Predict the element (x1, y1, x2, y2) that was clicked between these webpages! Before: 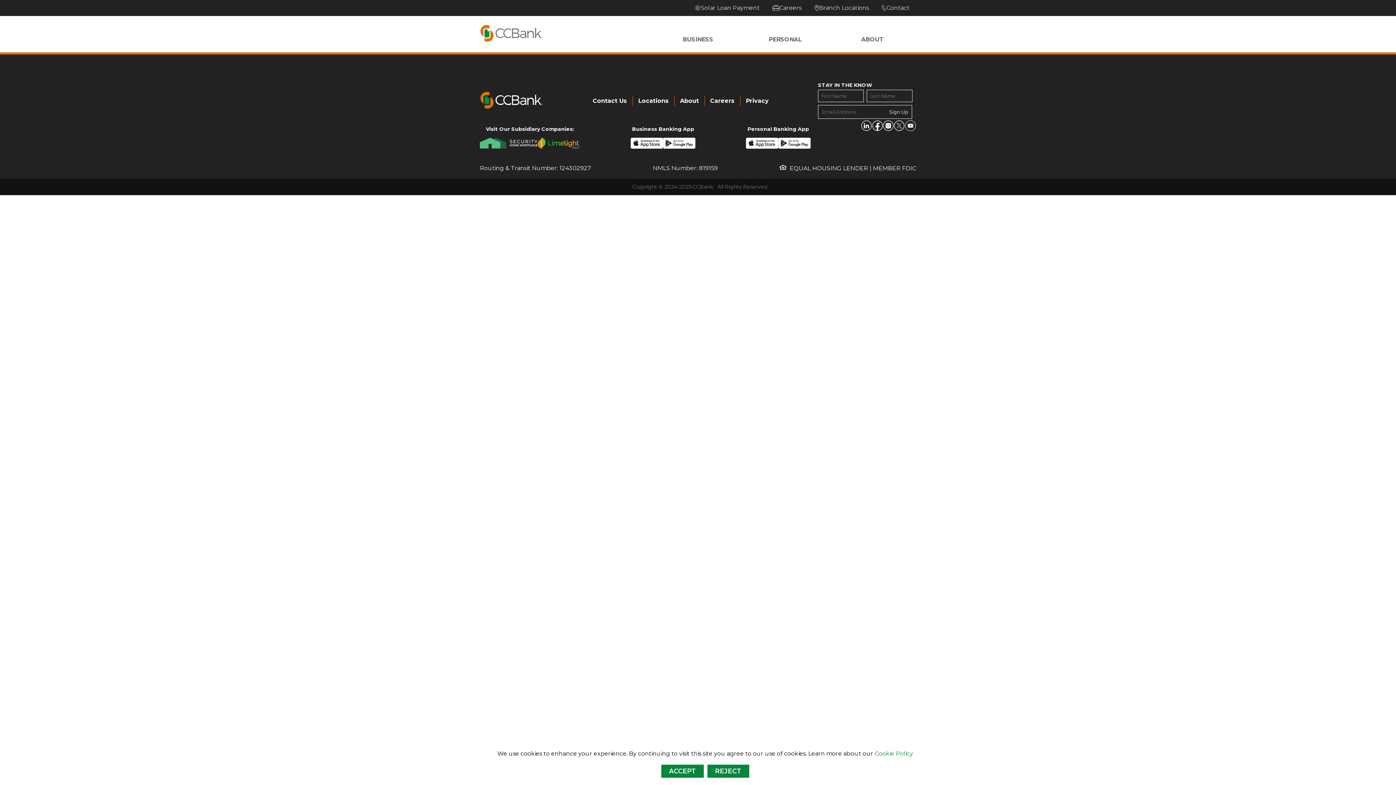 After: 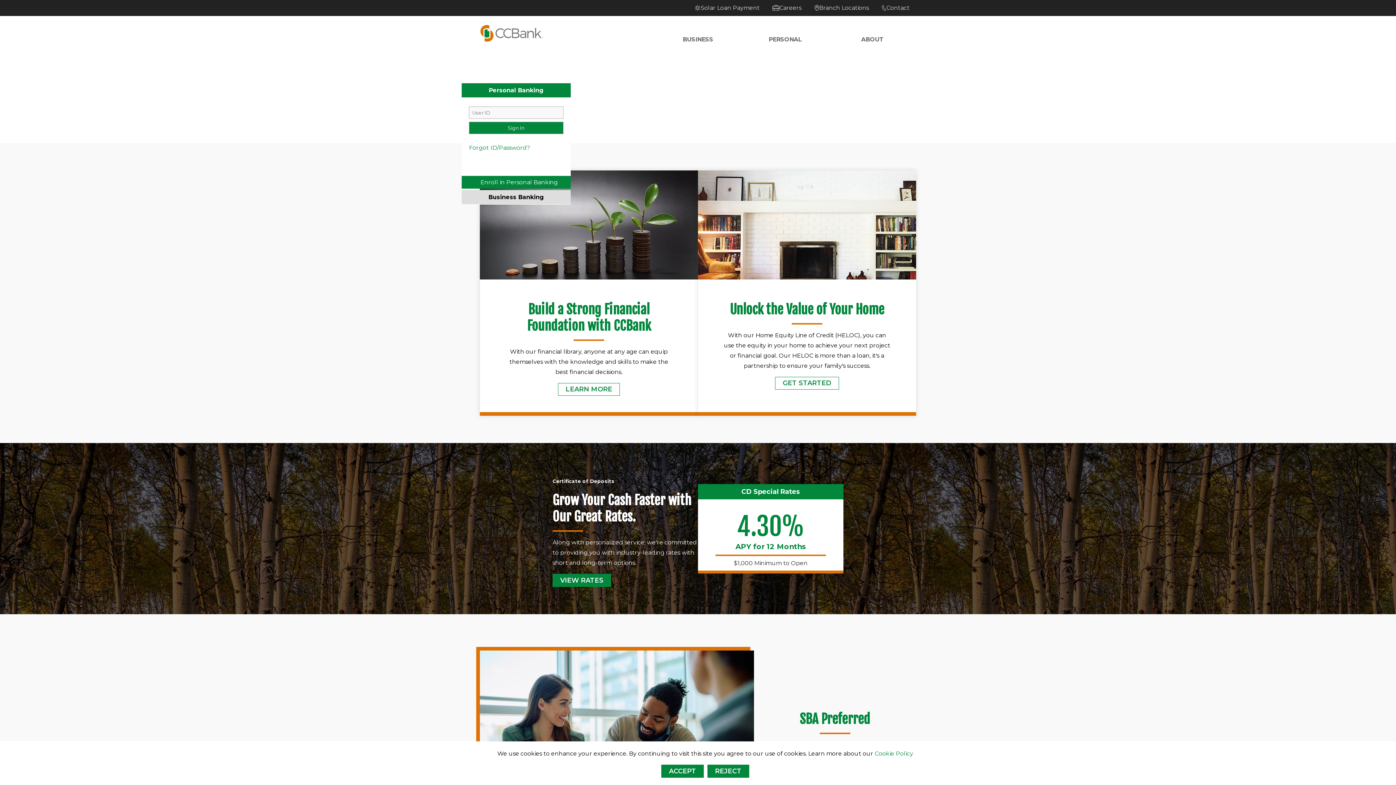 Action: bbox: (480, 24, 543, 43)